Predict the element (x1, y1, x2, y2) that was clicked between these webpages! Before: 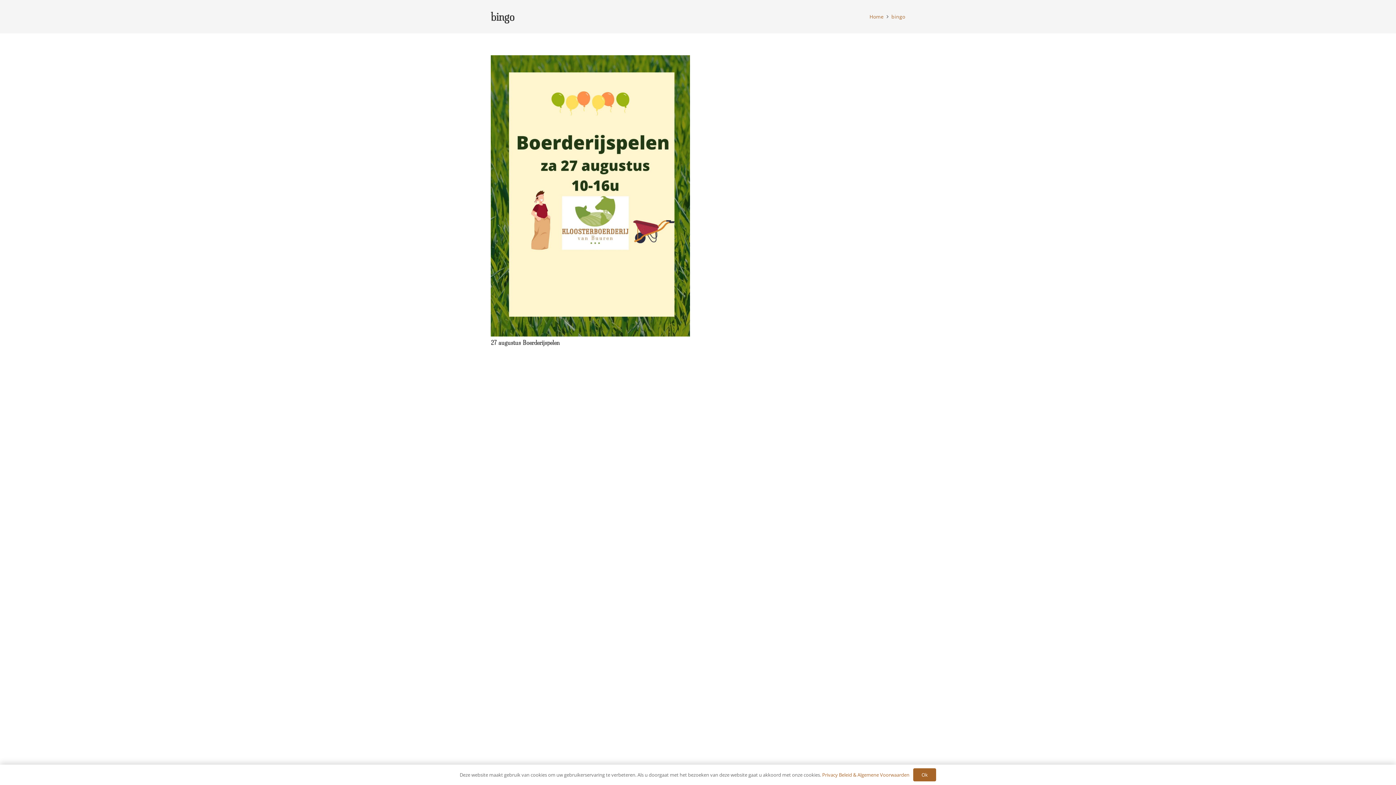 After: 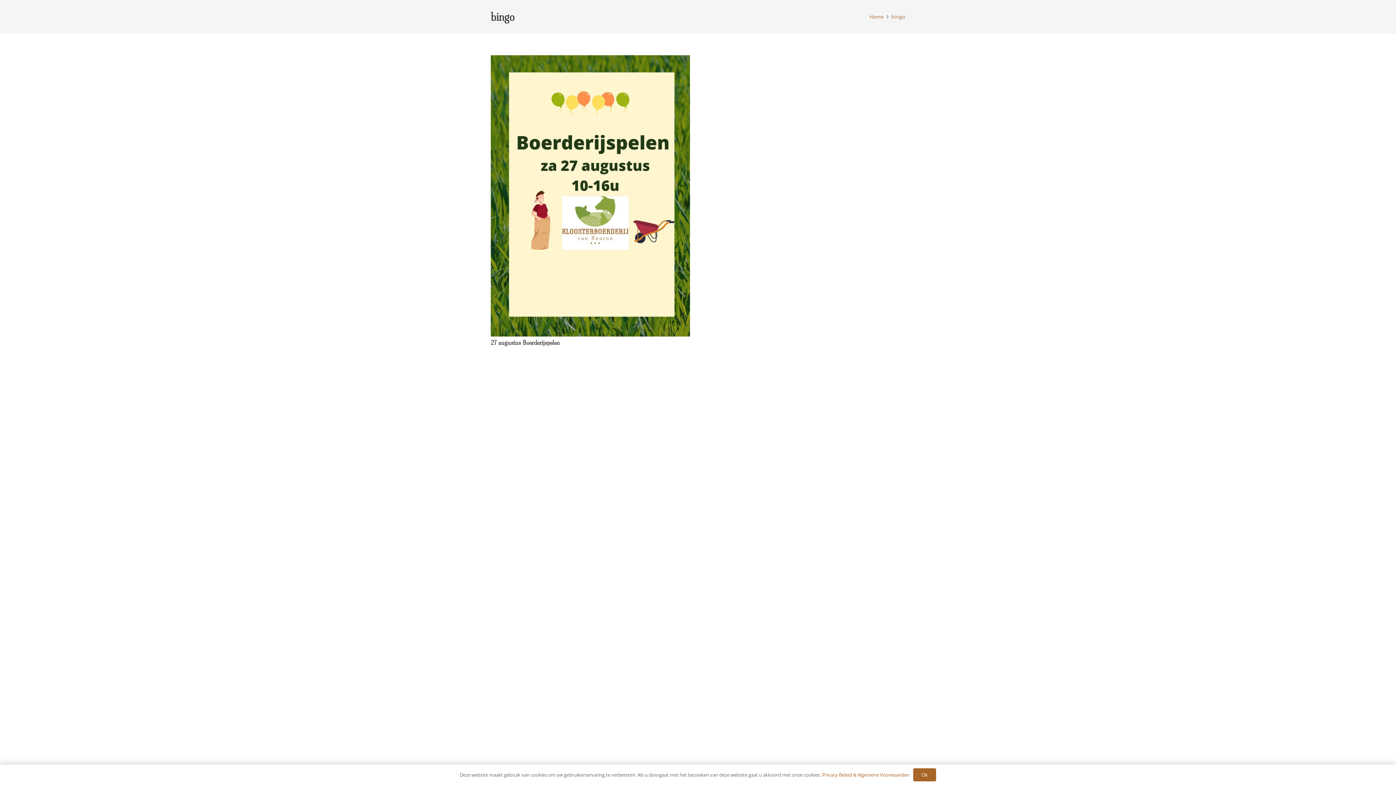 Action: bbox: (891, 13, 905, 20) label: bingo